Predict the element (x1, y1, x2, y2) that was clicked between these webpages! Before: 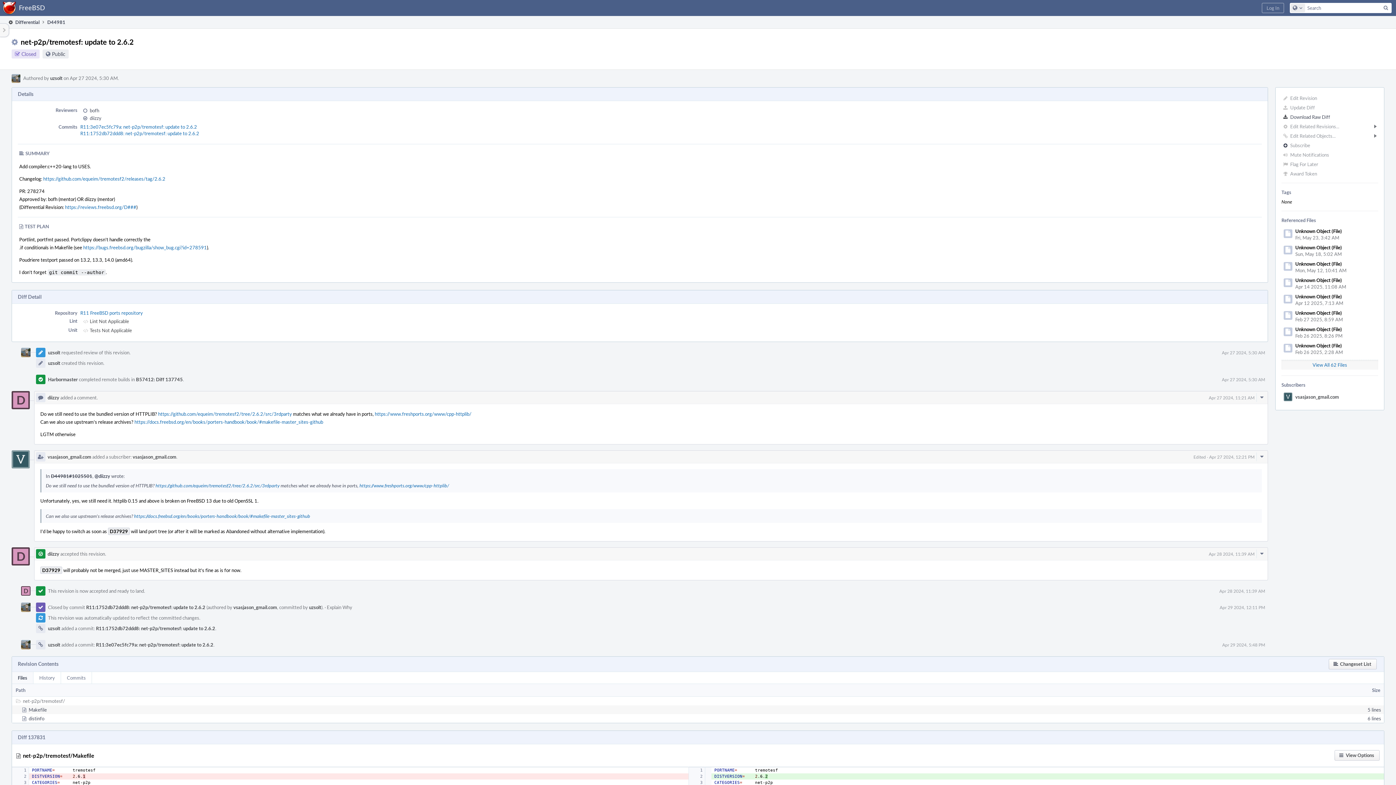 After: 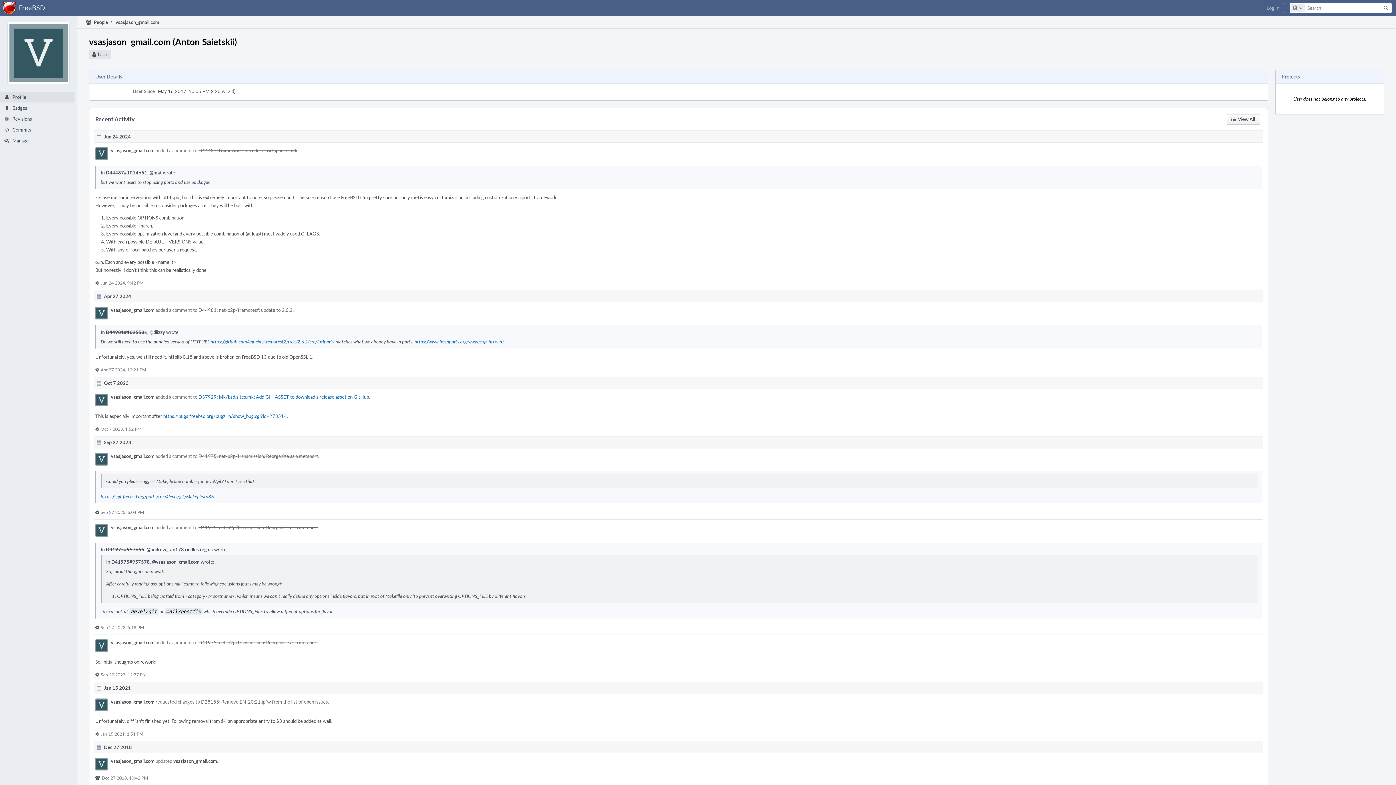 Action: bbox: (1284, 392, 1292, 401)